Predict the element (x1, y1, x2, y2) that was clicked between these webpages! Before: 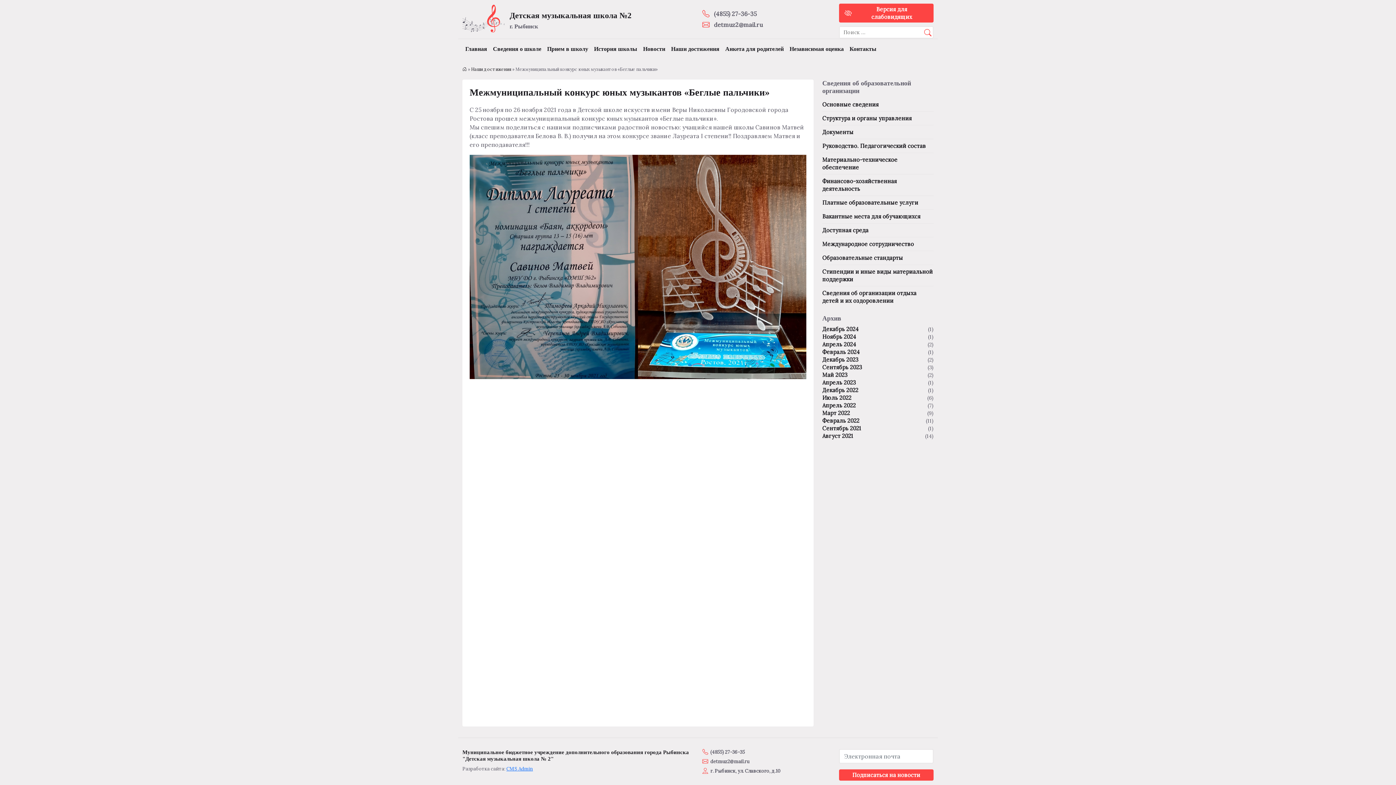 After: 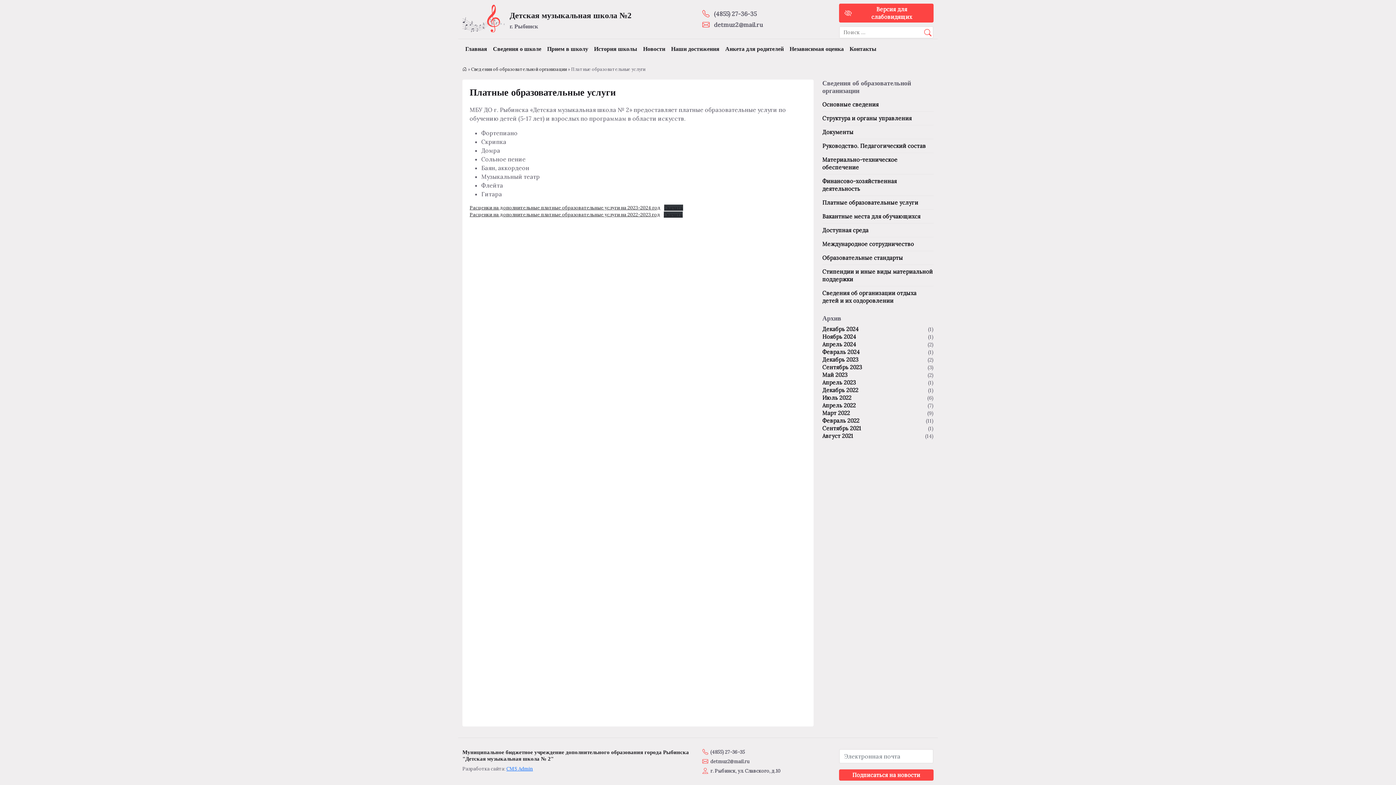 Action: bbox: (822, 196, 933, 209) label: Платные образовательные услуги